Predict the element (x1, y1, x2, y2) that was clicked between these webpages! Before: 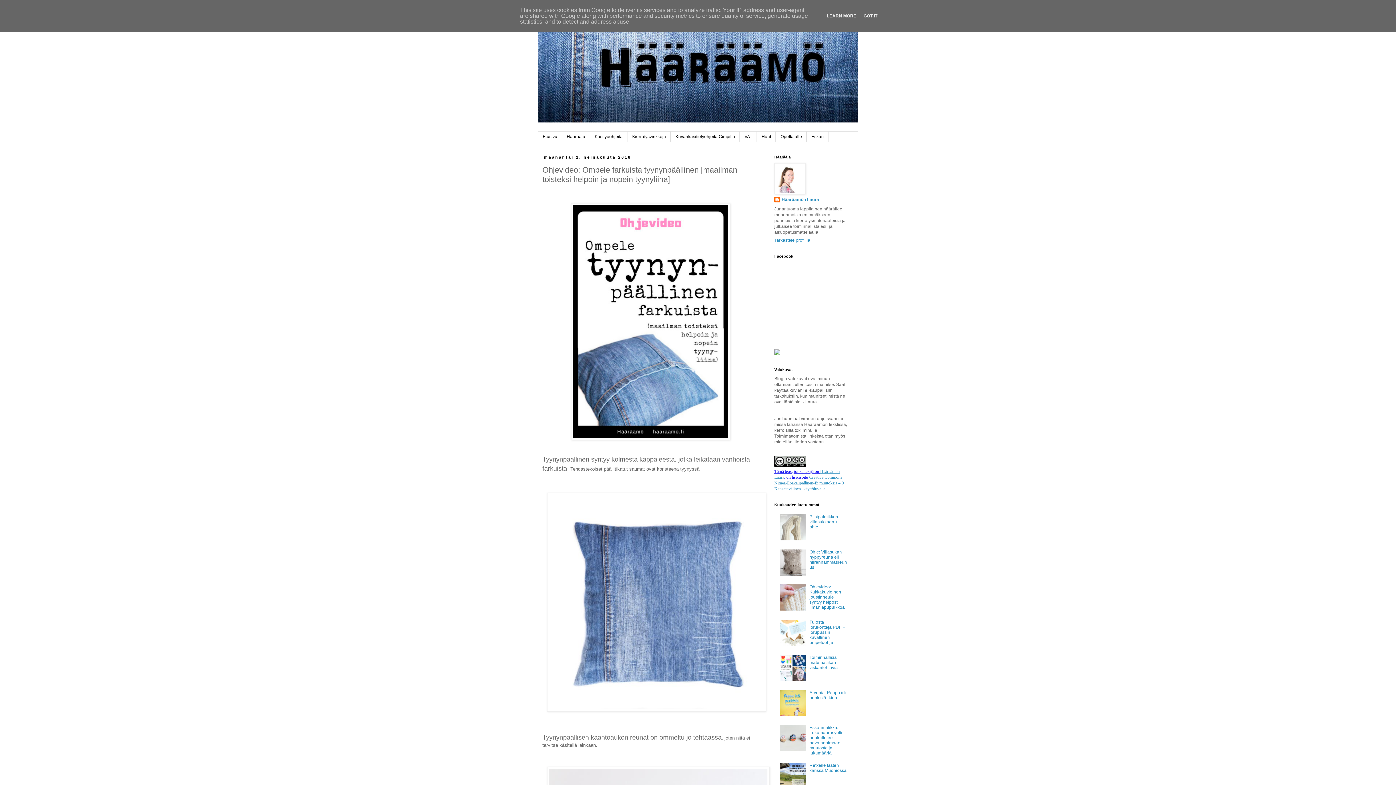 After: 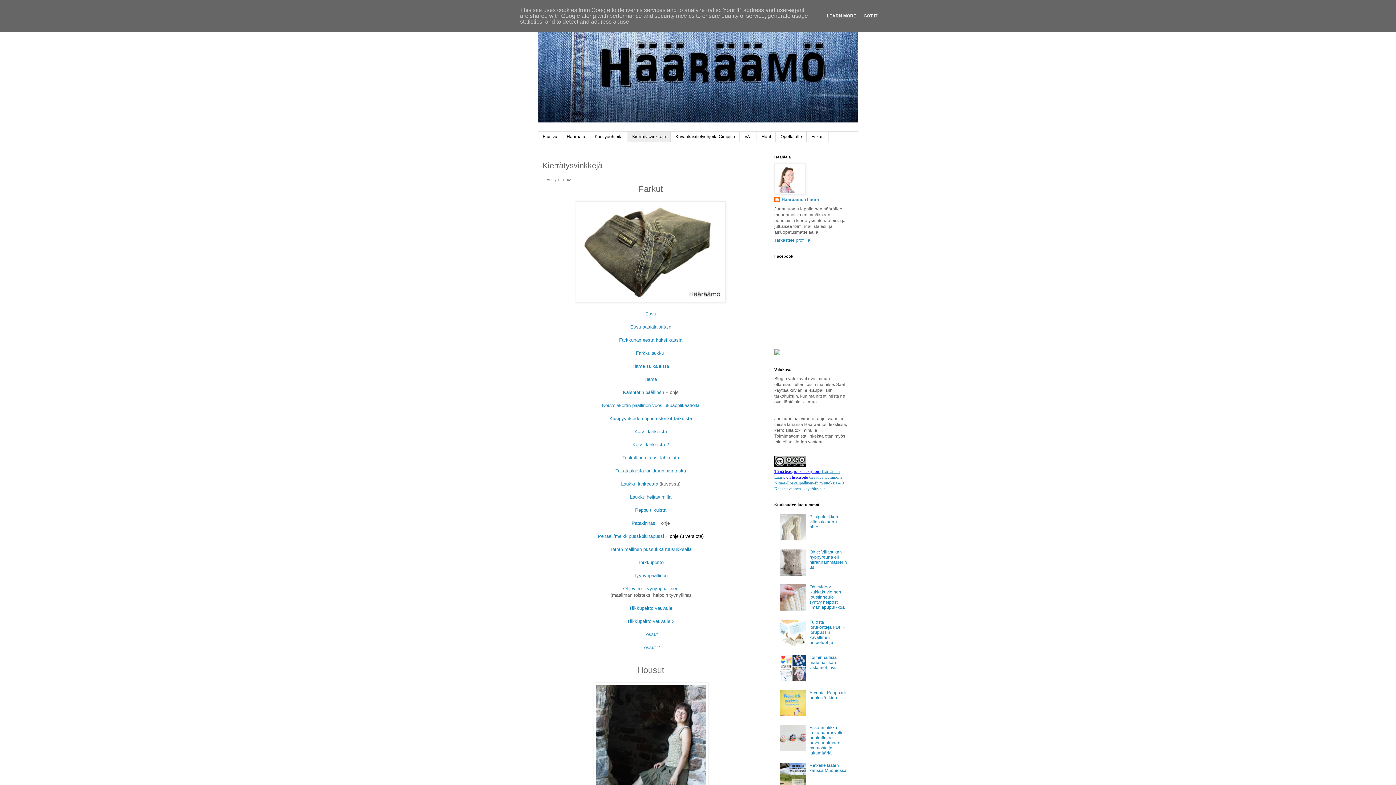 Action: bbox: (627, 131, 670, 141) label: Kierrätysvinkkejä